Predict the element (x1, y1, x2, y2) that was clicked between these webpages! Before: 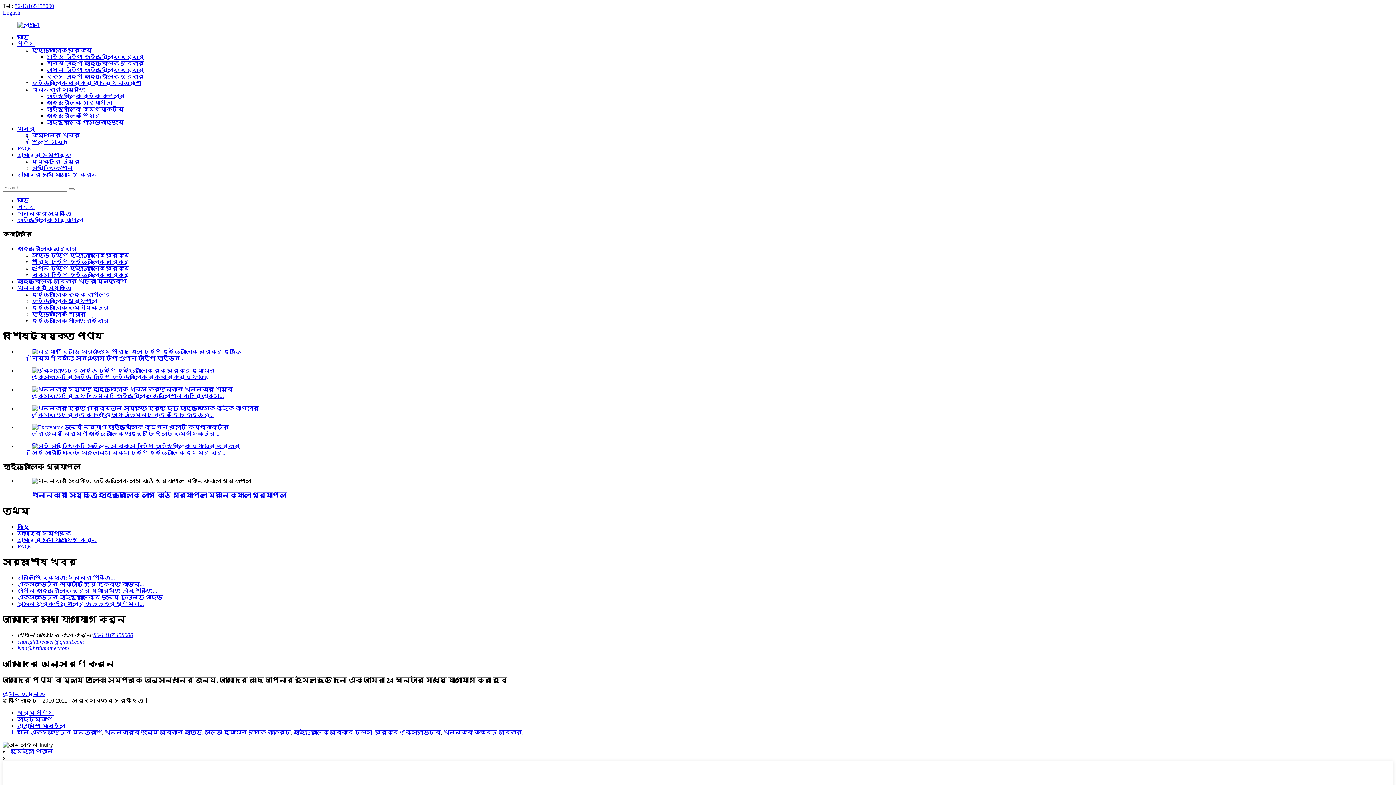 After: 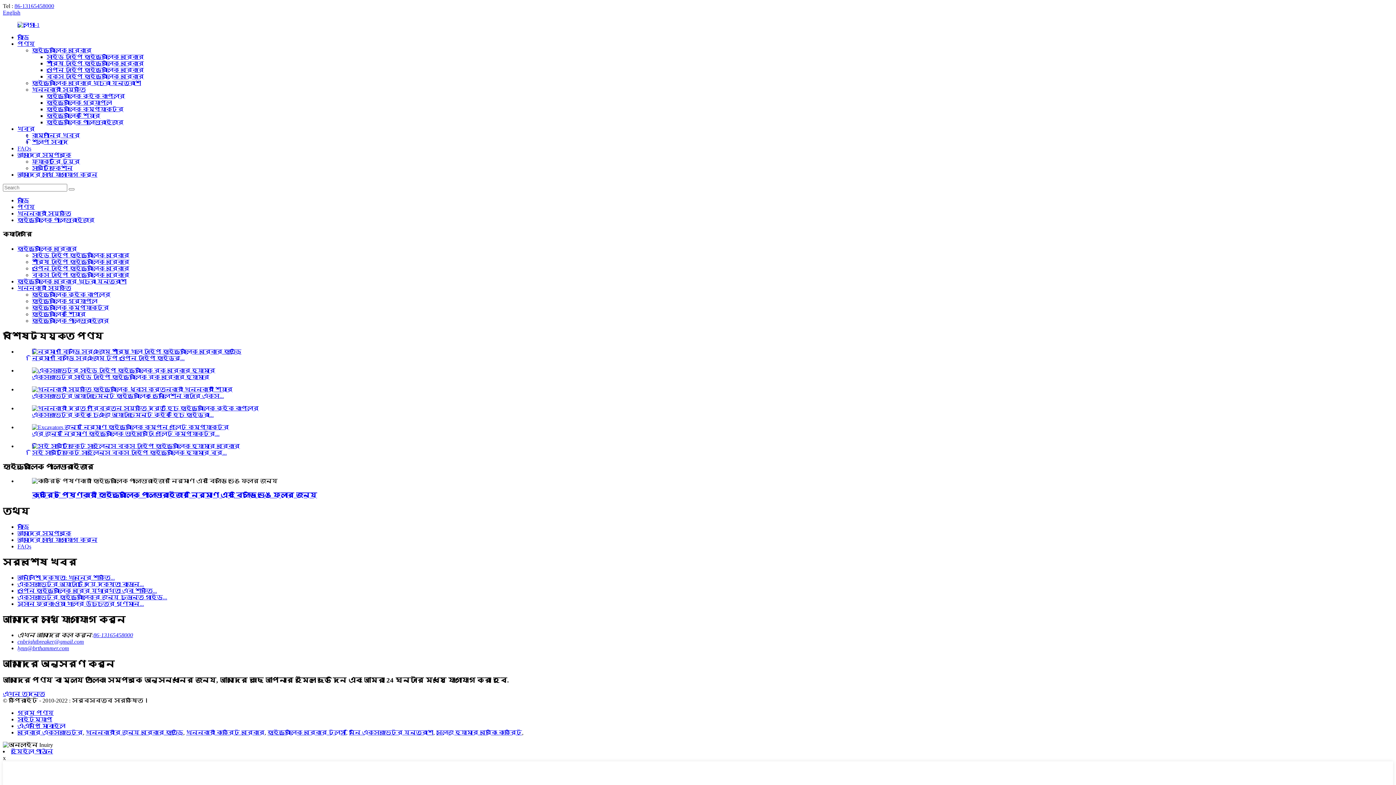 Action: label: হাইড্রোলিক পাল্ভারাইজার bbox: (46, 119, 123, 125)